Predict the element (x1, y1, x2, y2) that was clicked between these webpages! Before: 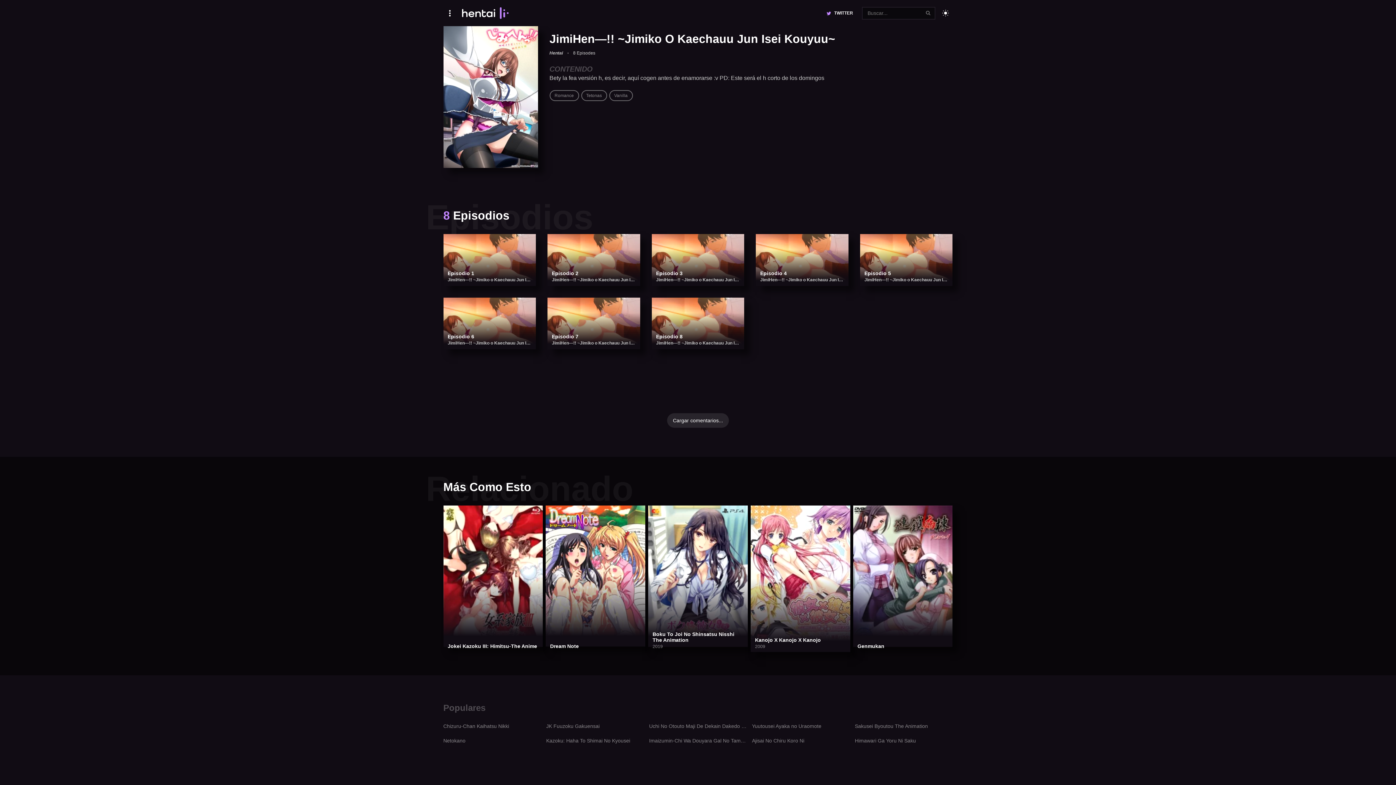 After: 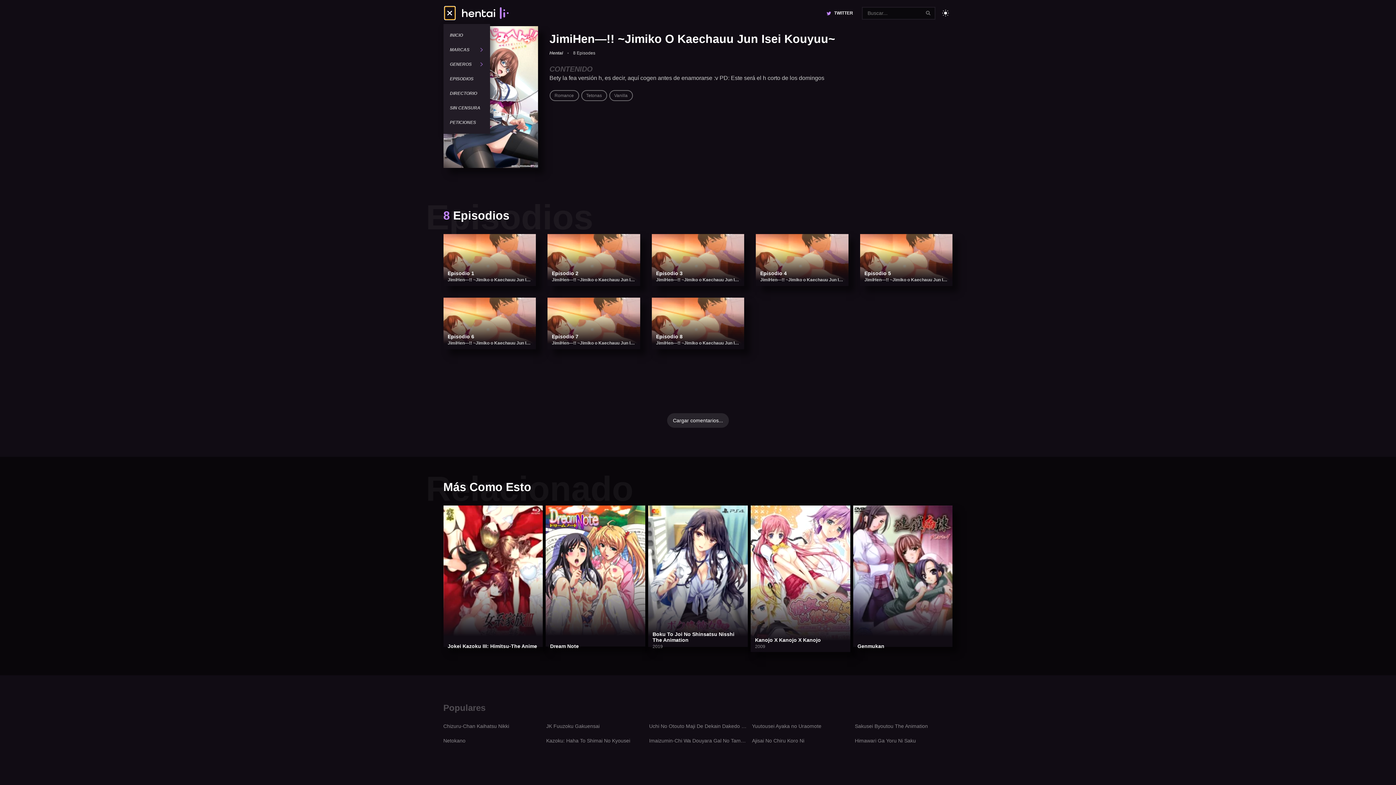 Action: bbox: (443, 8, 456, 18) label: Menu